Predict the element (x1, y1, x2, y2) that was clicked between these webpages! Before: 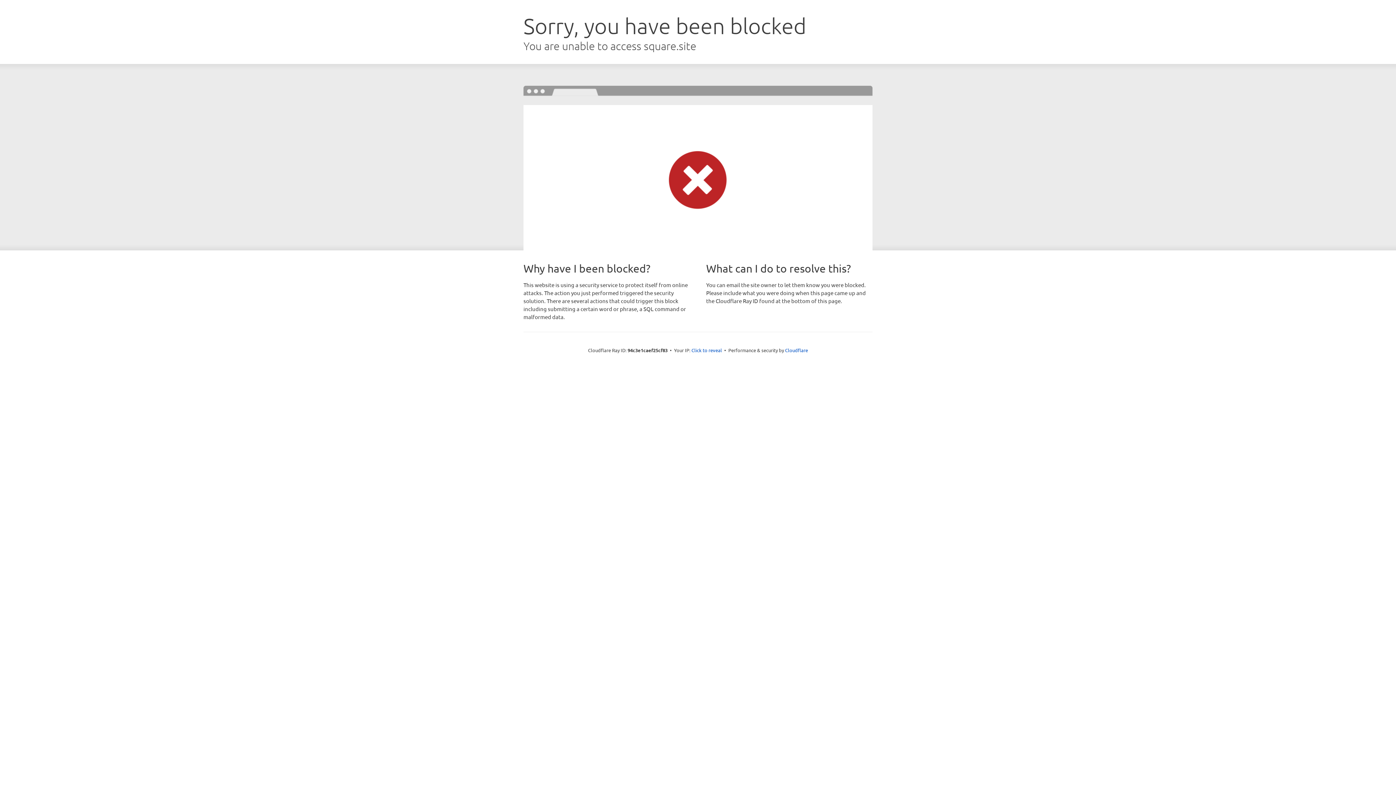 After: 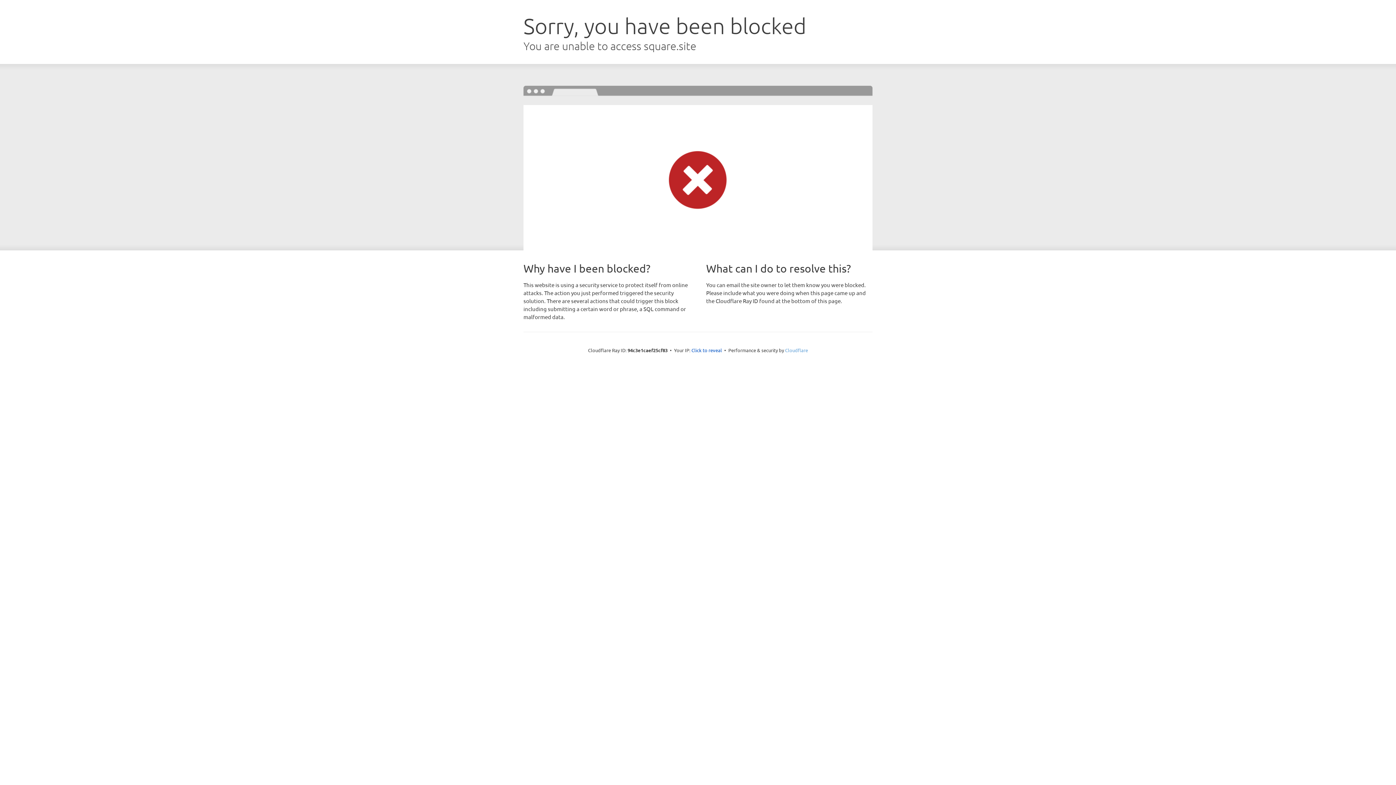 Action: bbox: (785, 347, 808, 353) label: Cloudflare